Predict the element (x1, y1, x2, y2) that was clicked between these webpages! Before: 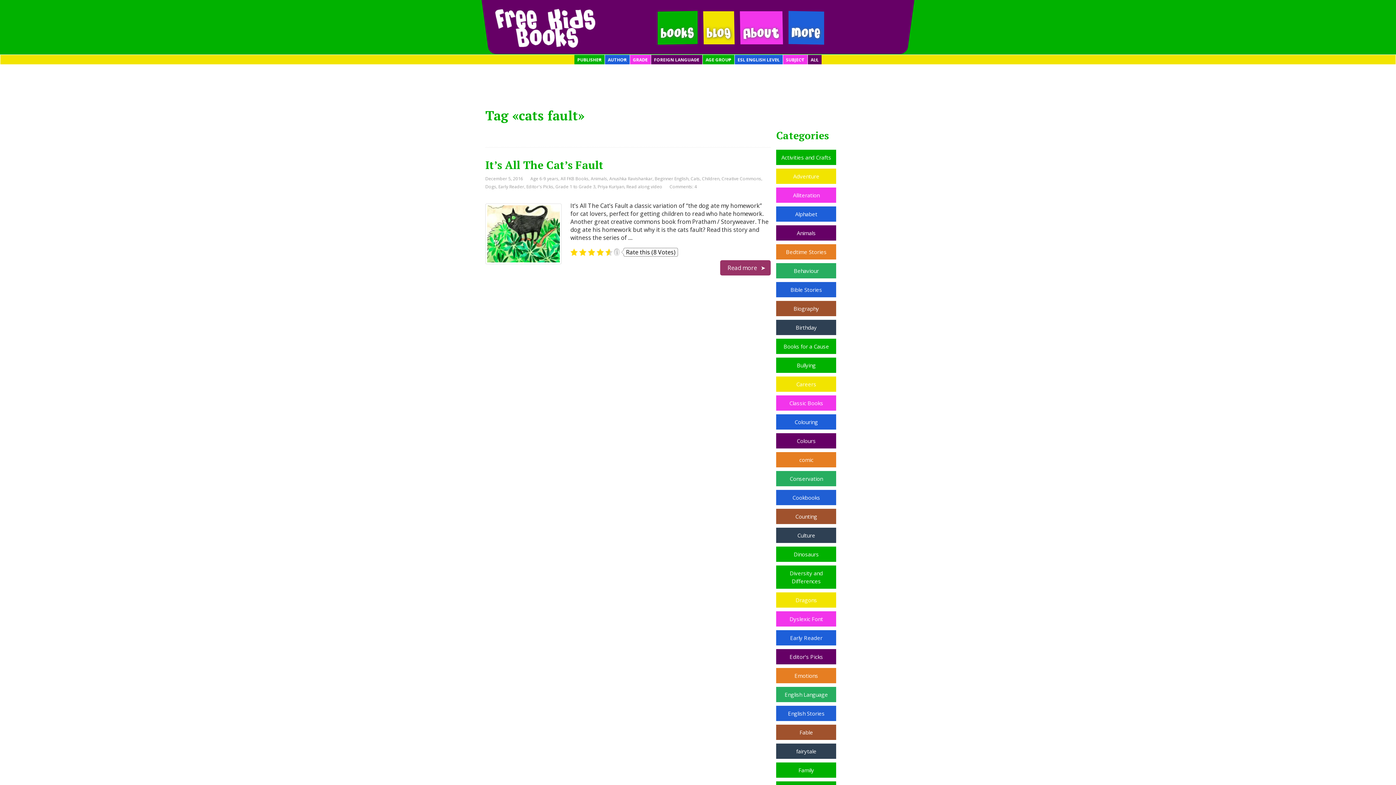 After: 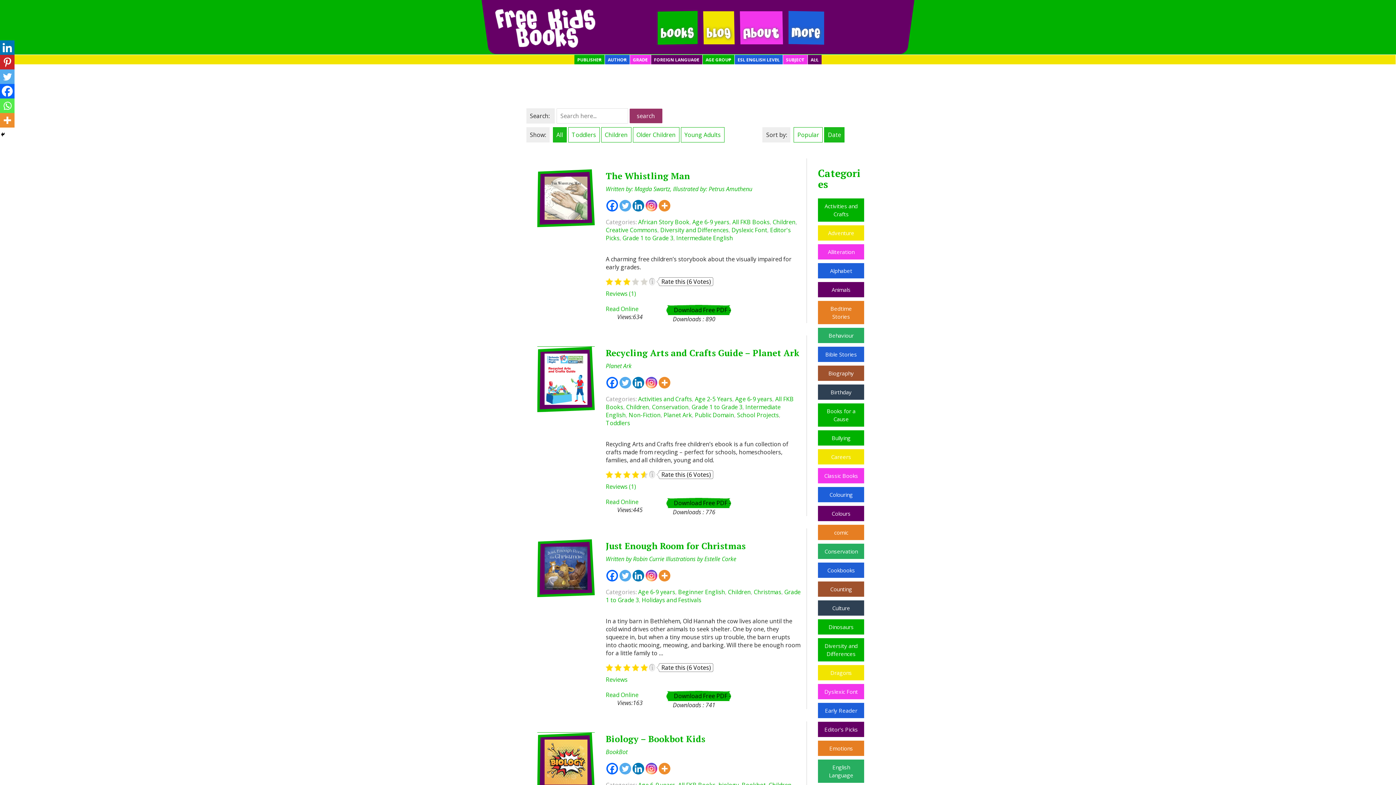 Action: bbox: (734, 54, 782, 64) label: ESL ENGLISH LEVEL